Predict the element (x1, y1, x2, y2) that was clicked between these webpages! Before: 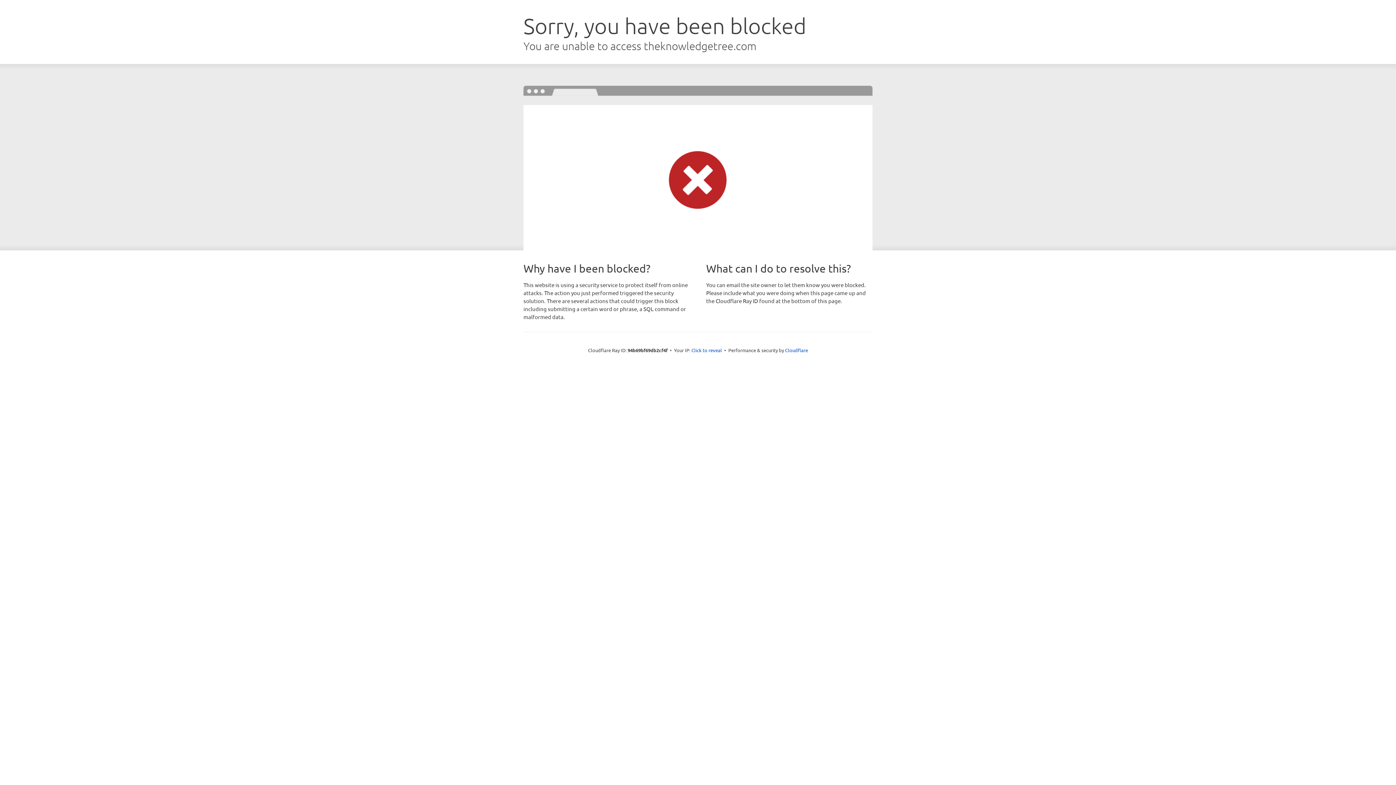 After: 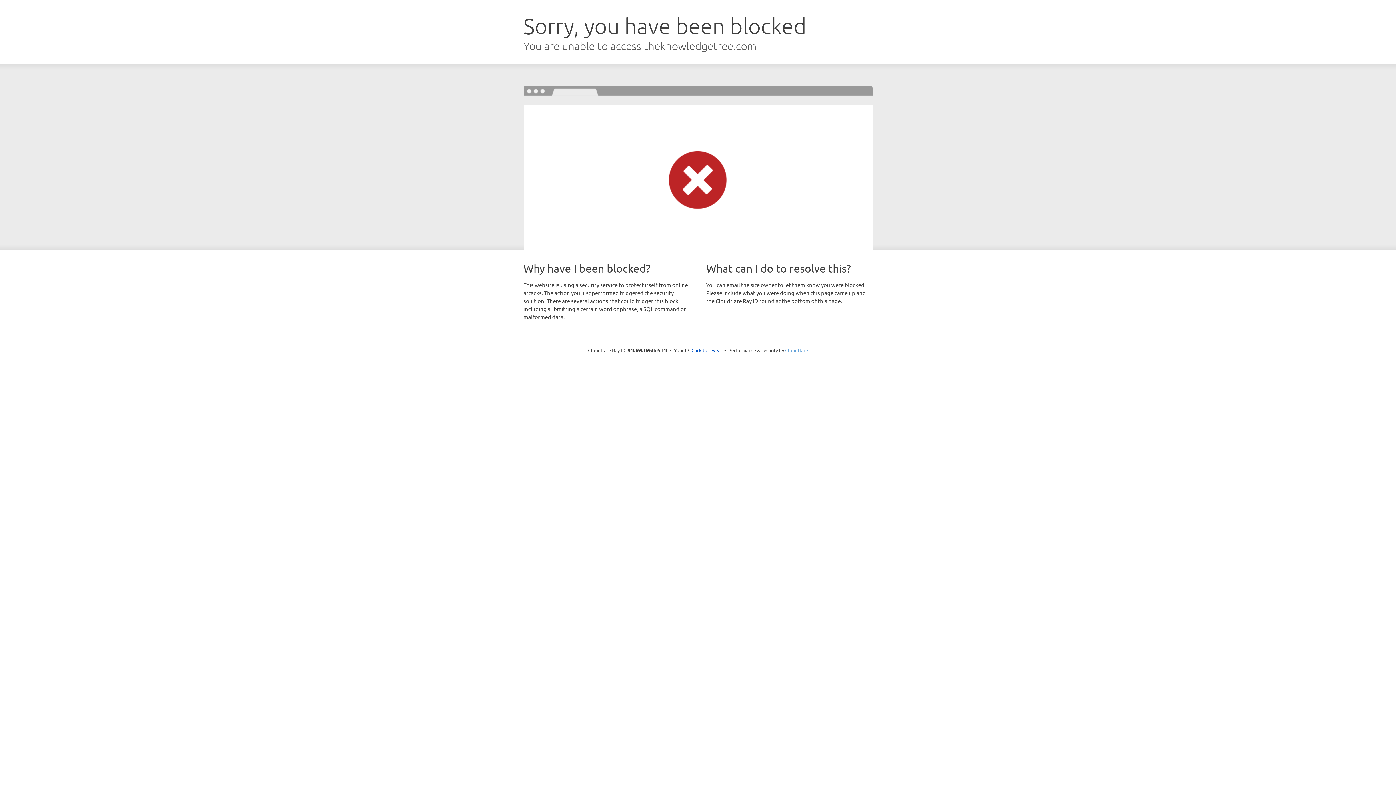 Action: label: Cloudflare bbox: (785, 347, 808, 353)